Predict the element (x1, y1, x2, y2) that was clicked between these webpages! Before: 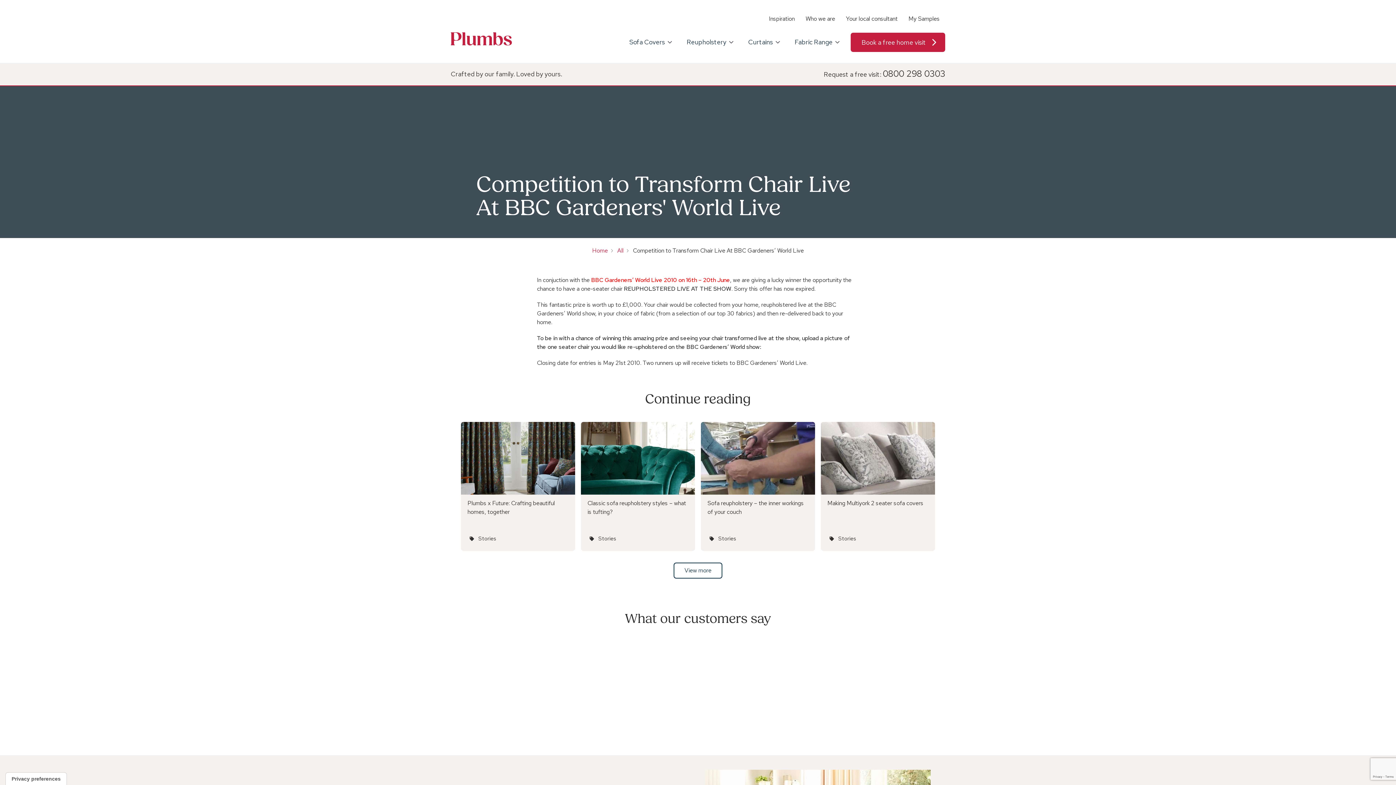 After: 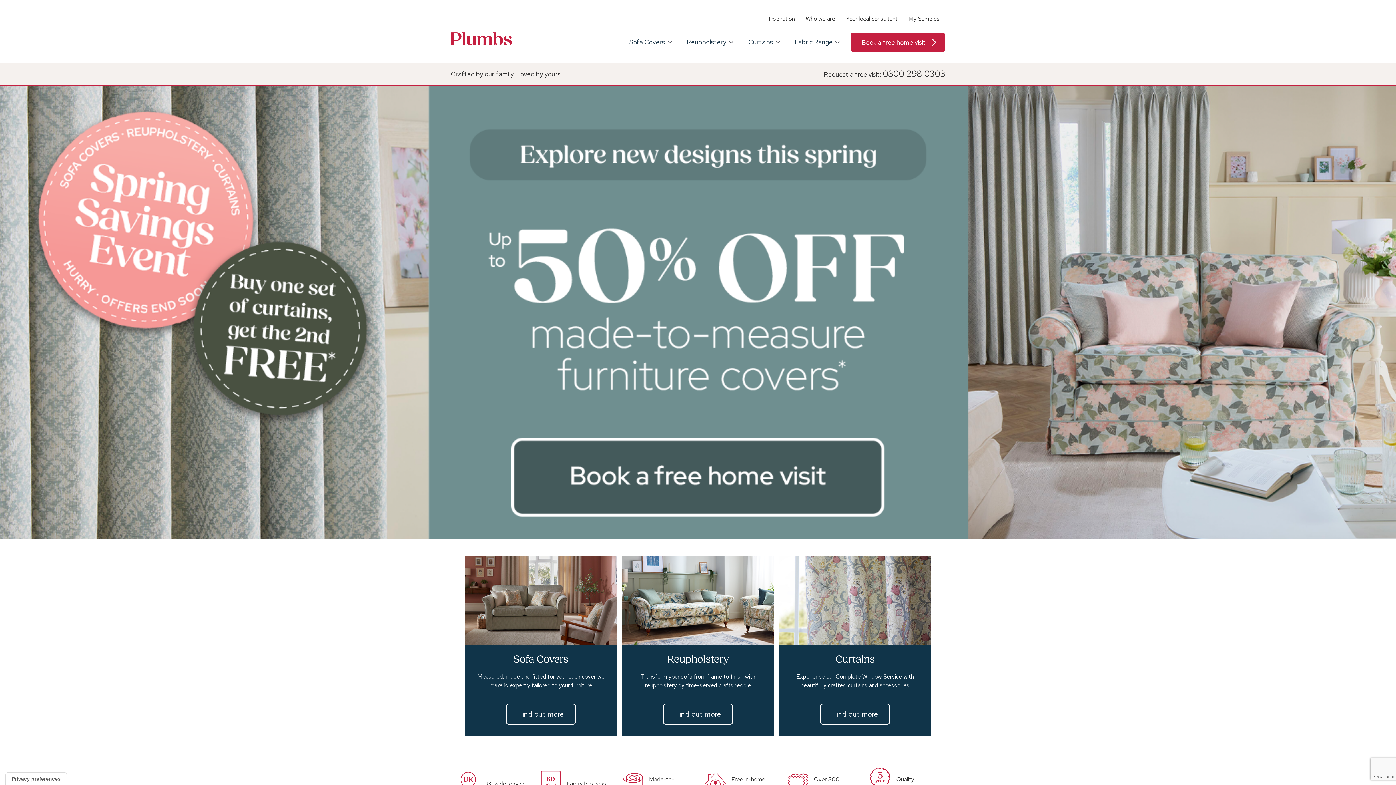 Action: label: Home bbox: (592, 246, 616, 254)